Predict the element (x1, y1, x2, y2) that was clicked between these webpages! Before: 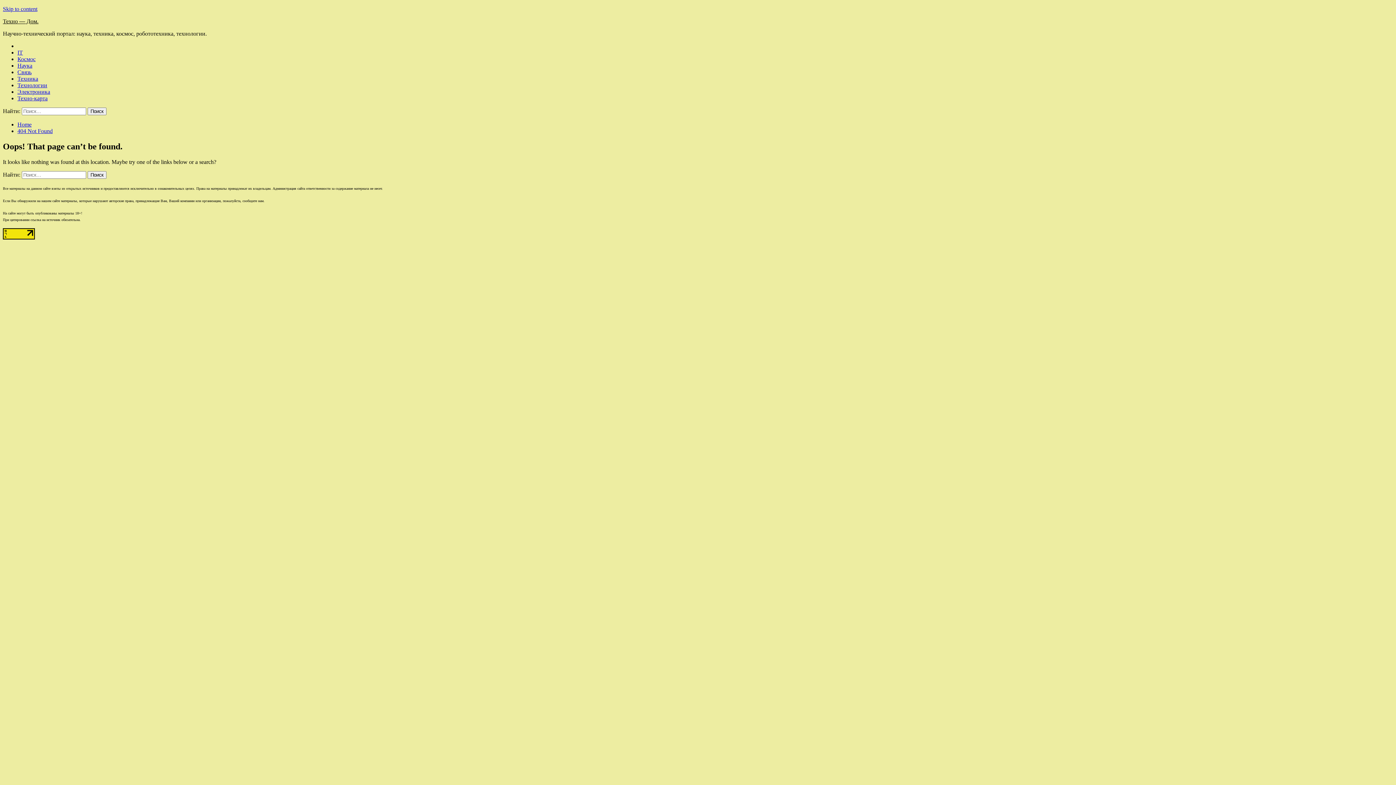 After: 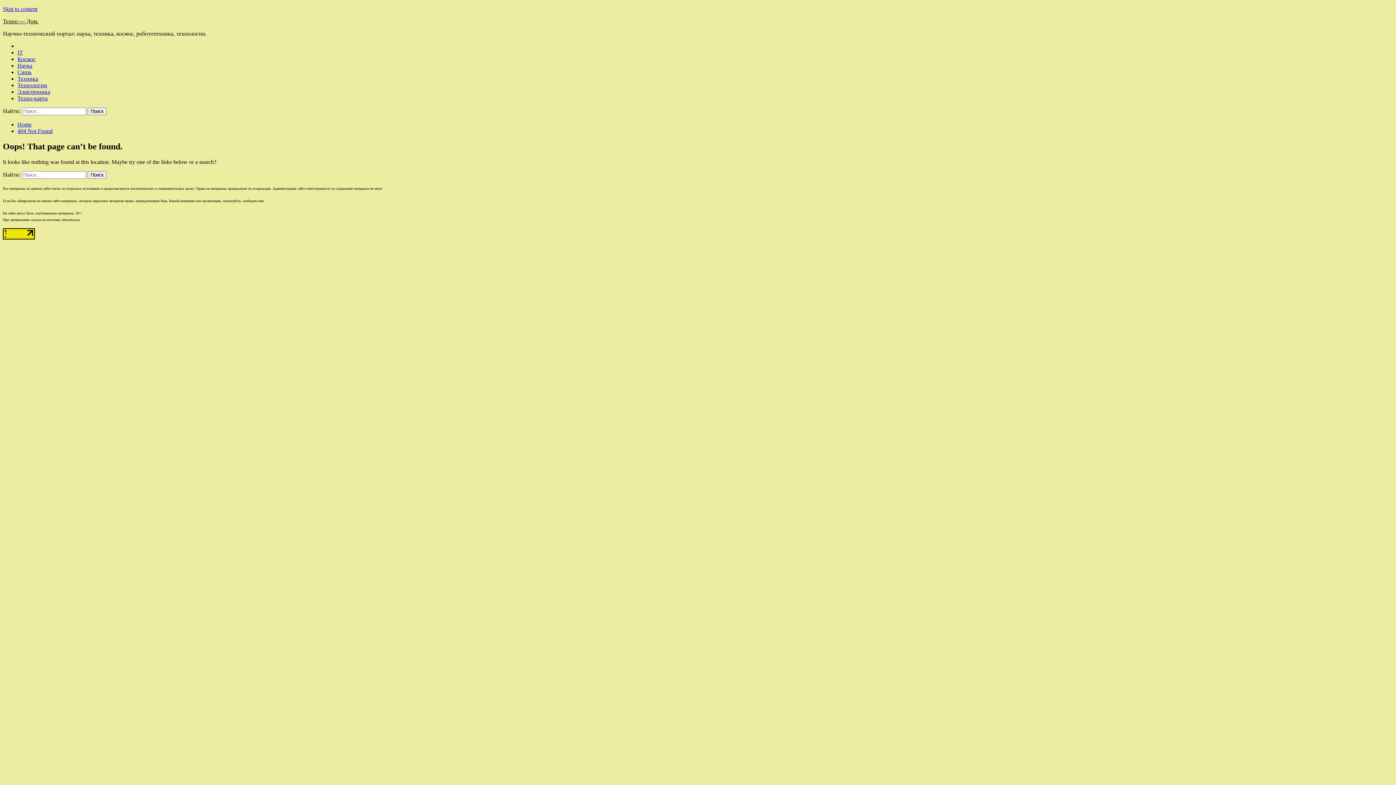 Action: bbox: (2, 234, 34, 240)